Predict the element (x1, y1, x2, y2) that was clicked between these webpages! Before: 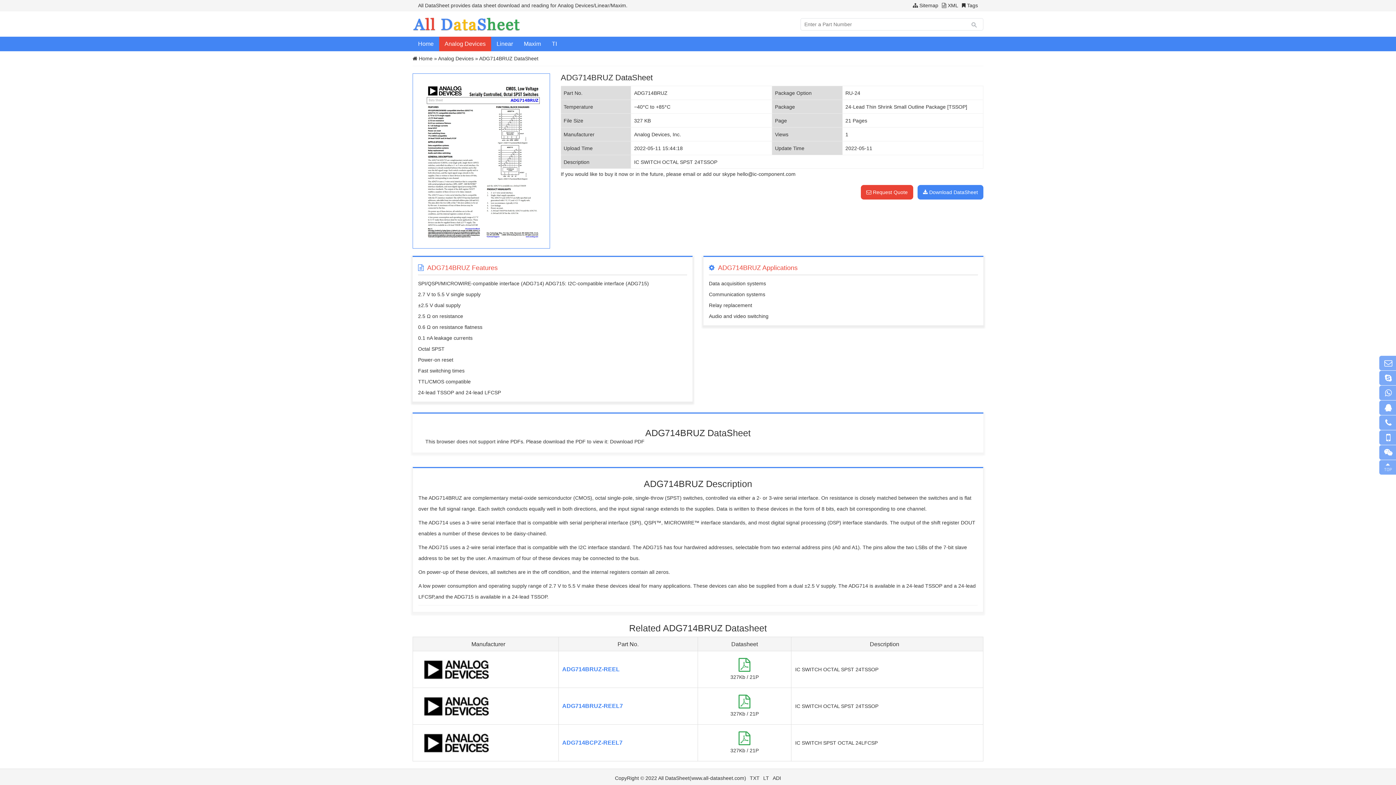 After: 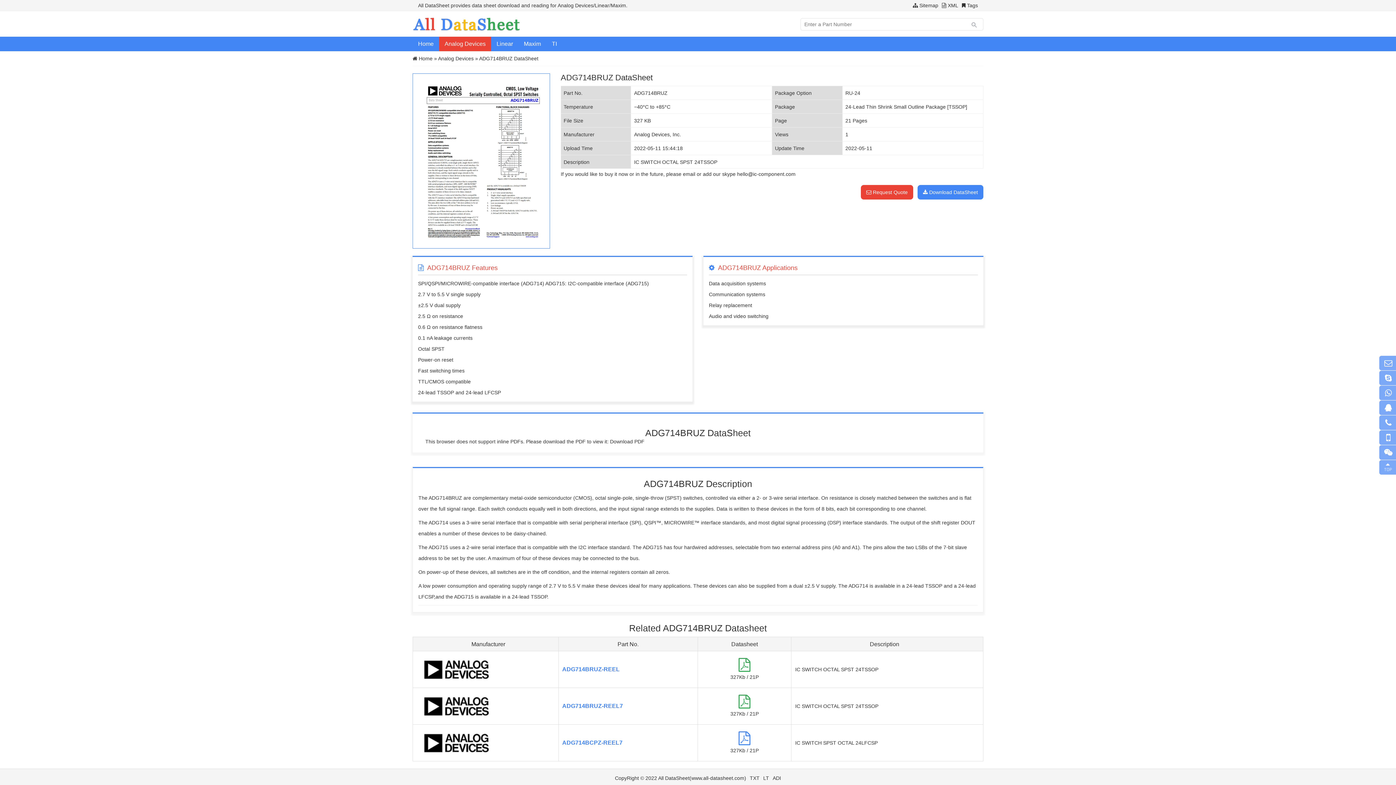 Action: bbox: (738, 731, 750, 746)